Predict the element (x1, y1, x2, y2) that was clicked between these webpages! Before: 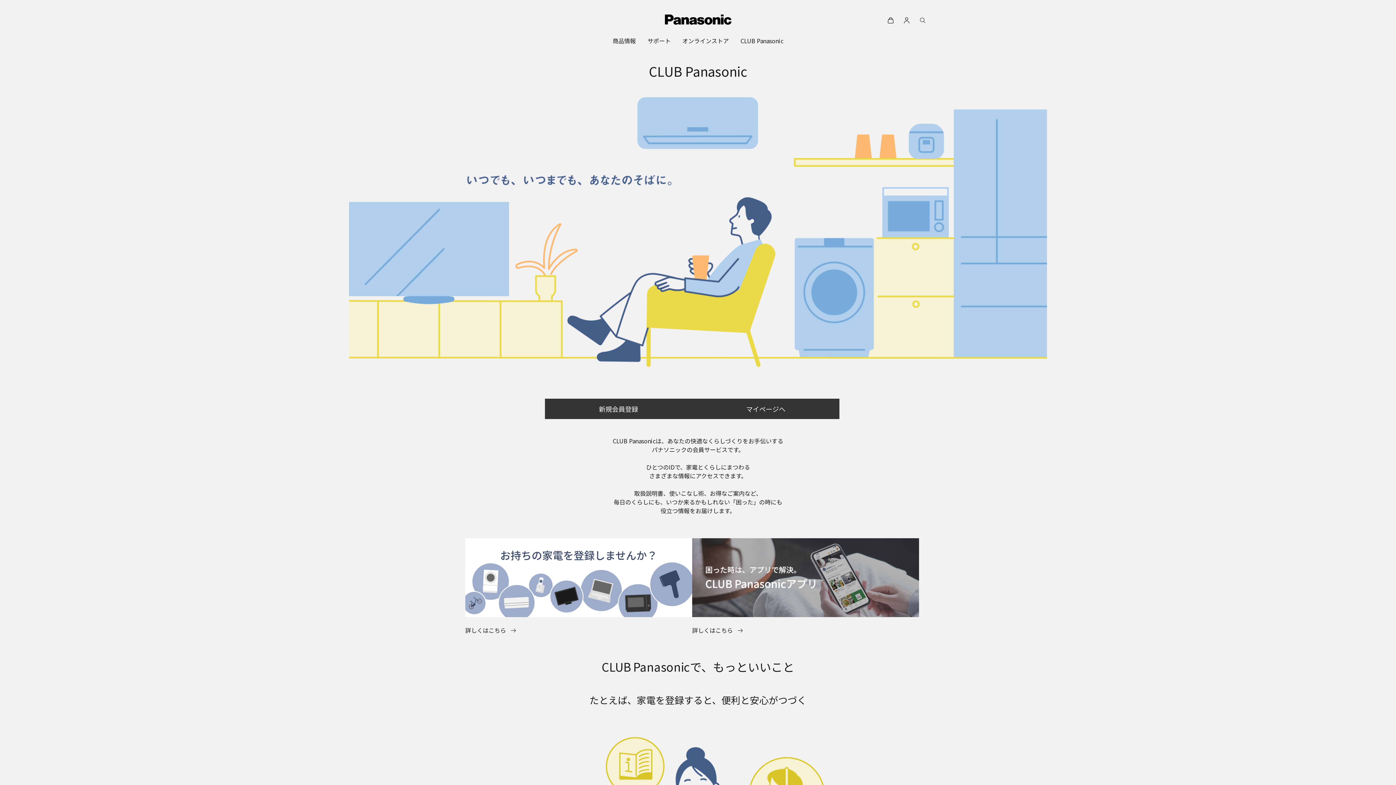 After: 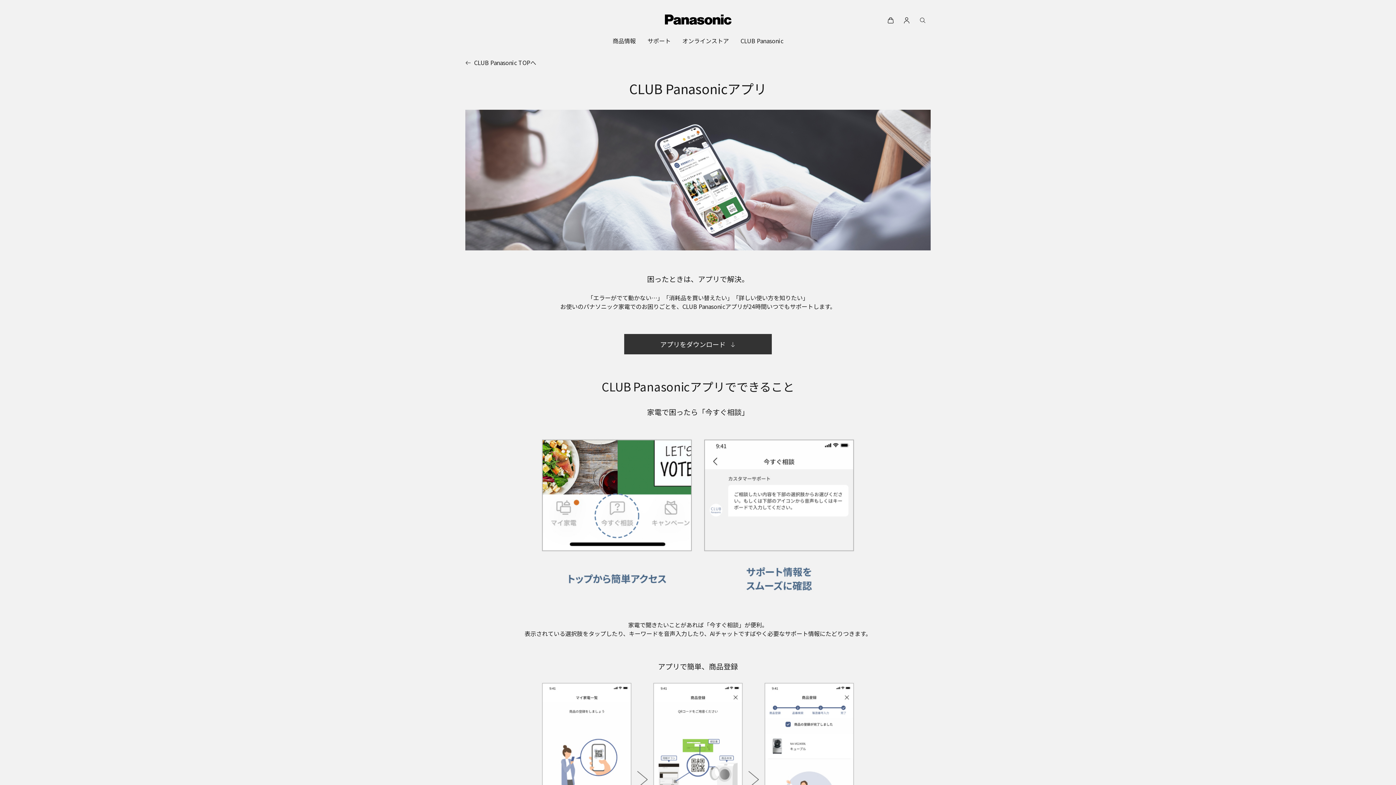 Action: bbox: (692, 626, 743, 634) label: 詳しくはこちら 